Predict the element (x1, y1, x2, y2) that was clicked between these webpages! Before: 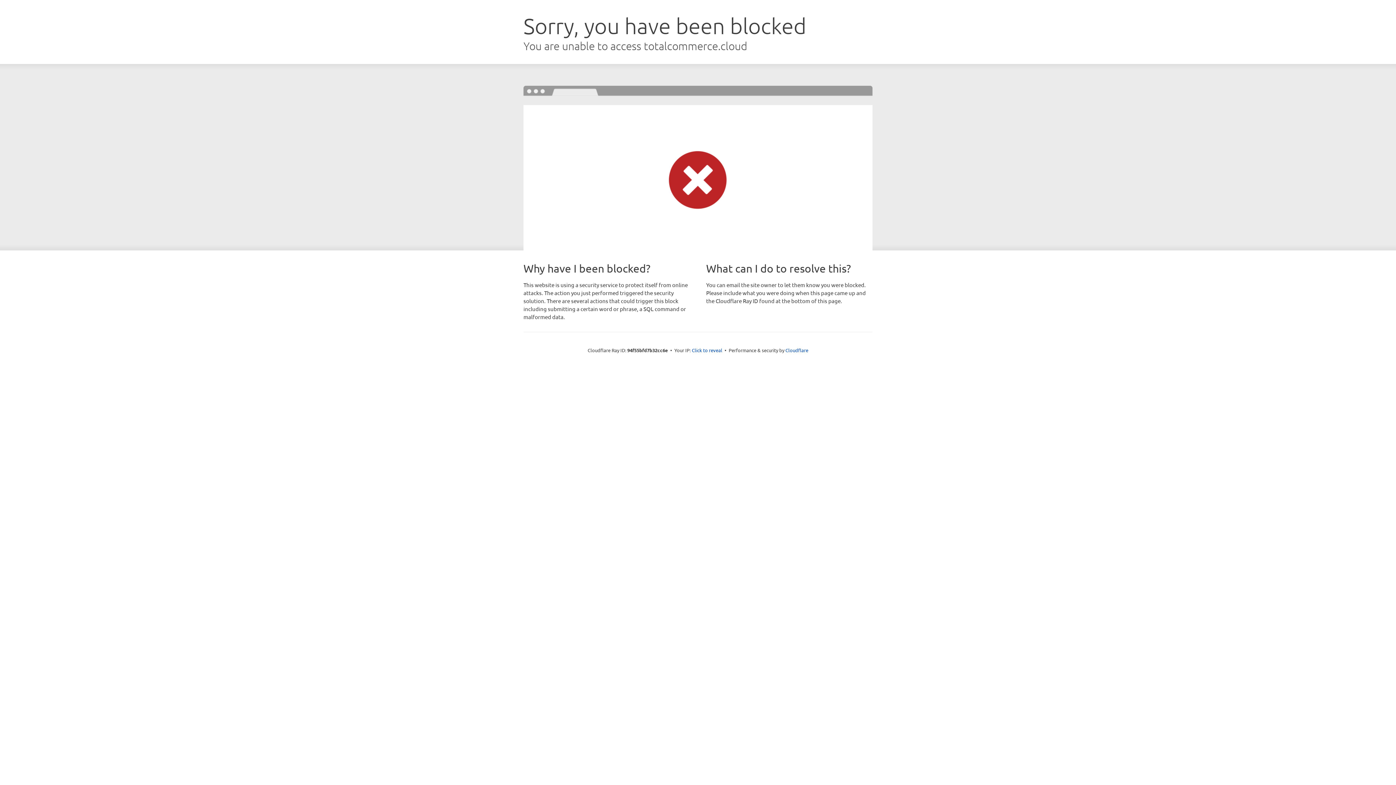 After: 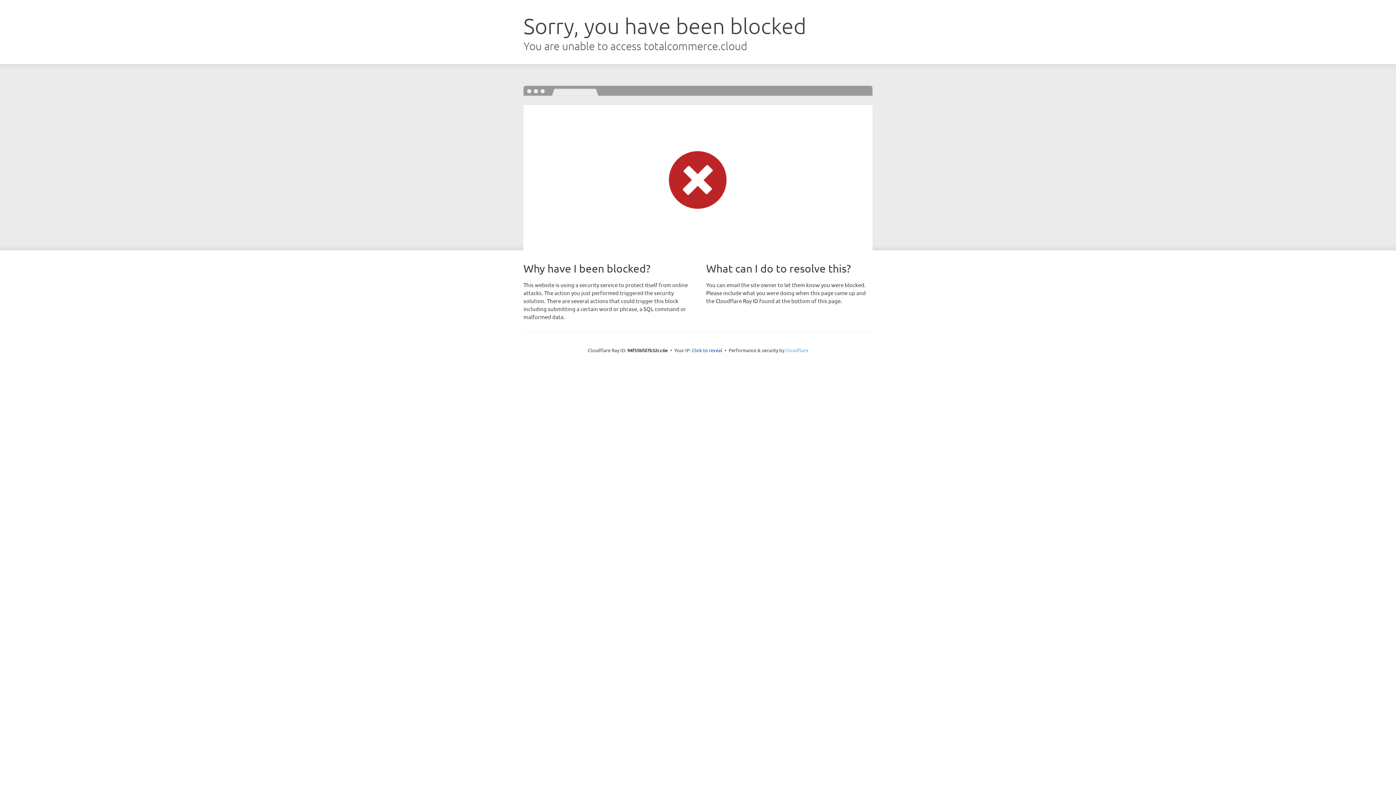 Action: label: Cloudflare bbox: (785, 347, 808, 353)